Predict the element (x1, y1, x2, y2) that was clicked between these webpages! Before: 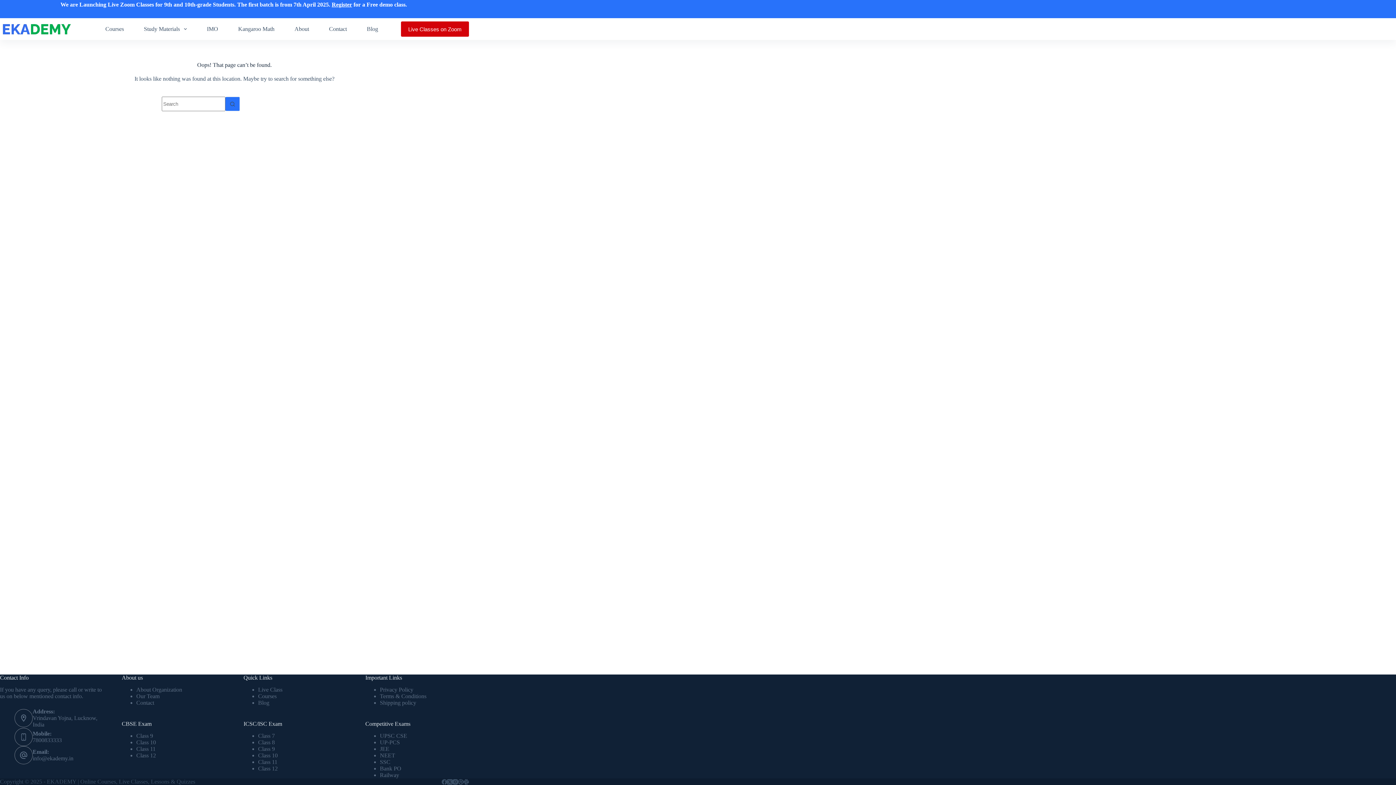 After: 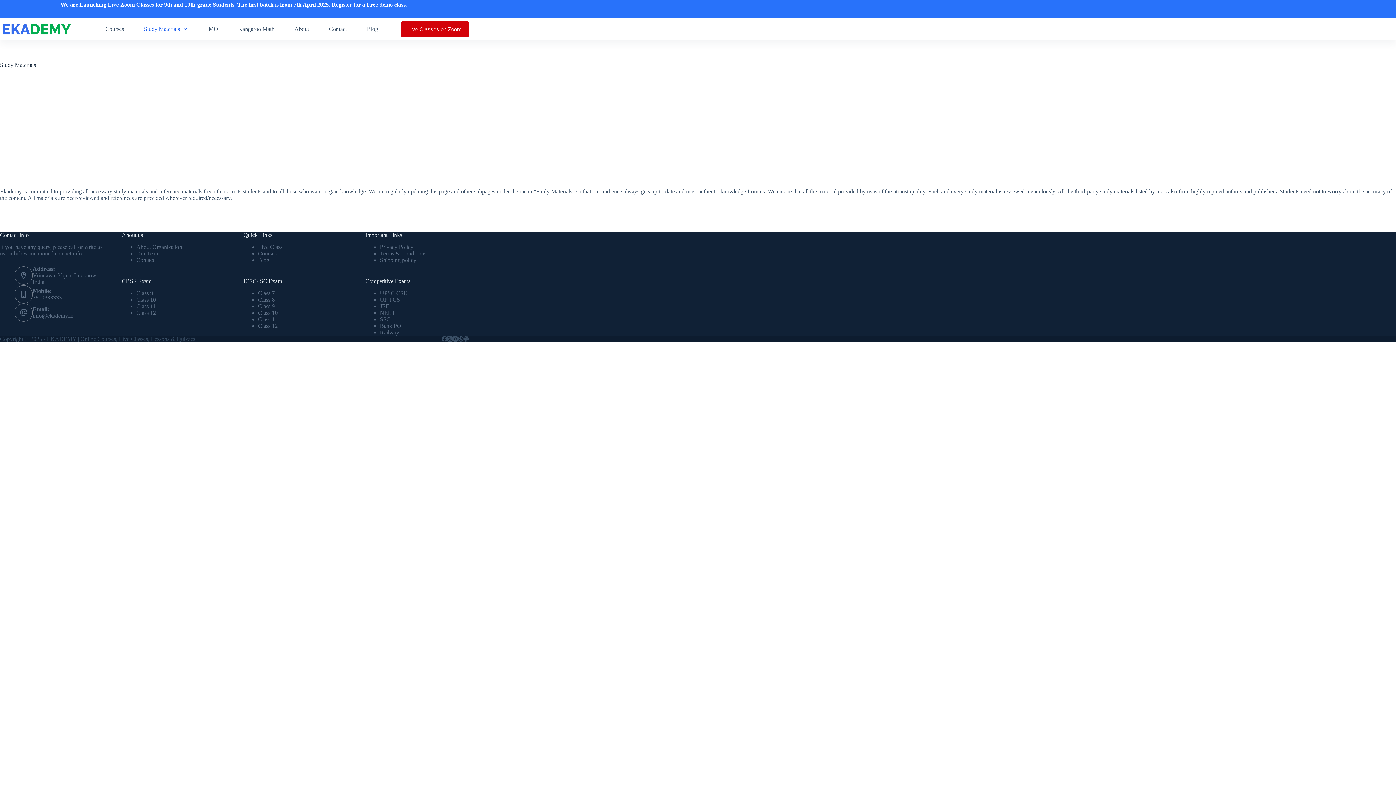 Action: bbox: (133, 18, 196, 40) label: Study Materials